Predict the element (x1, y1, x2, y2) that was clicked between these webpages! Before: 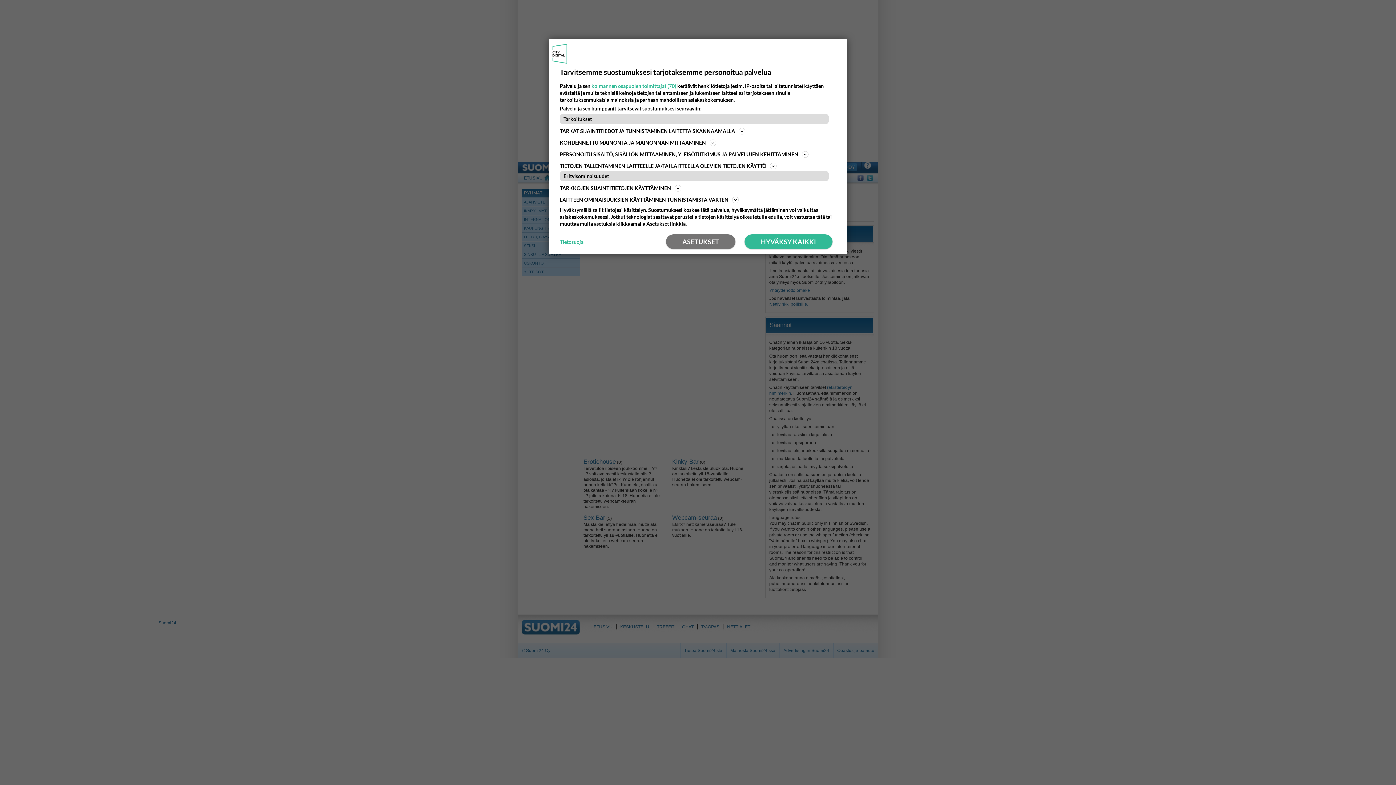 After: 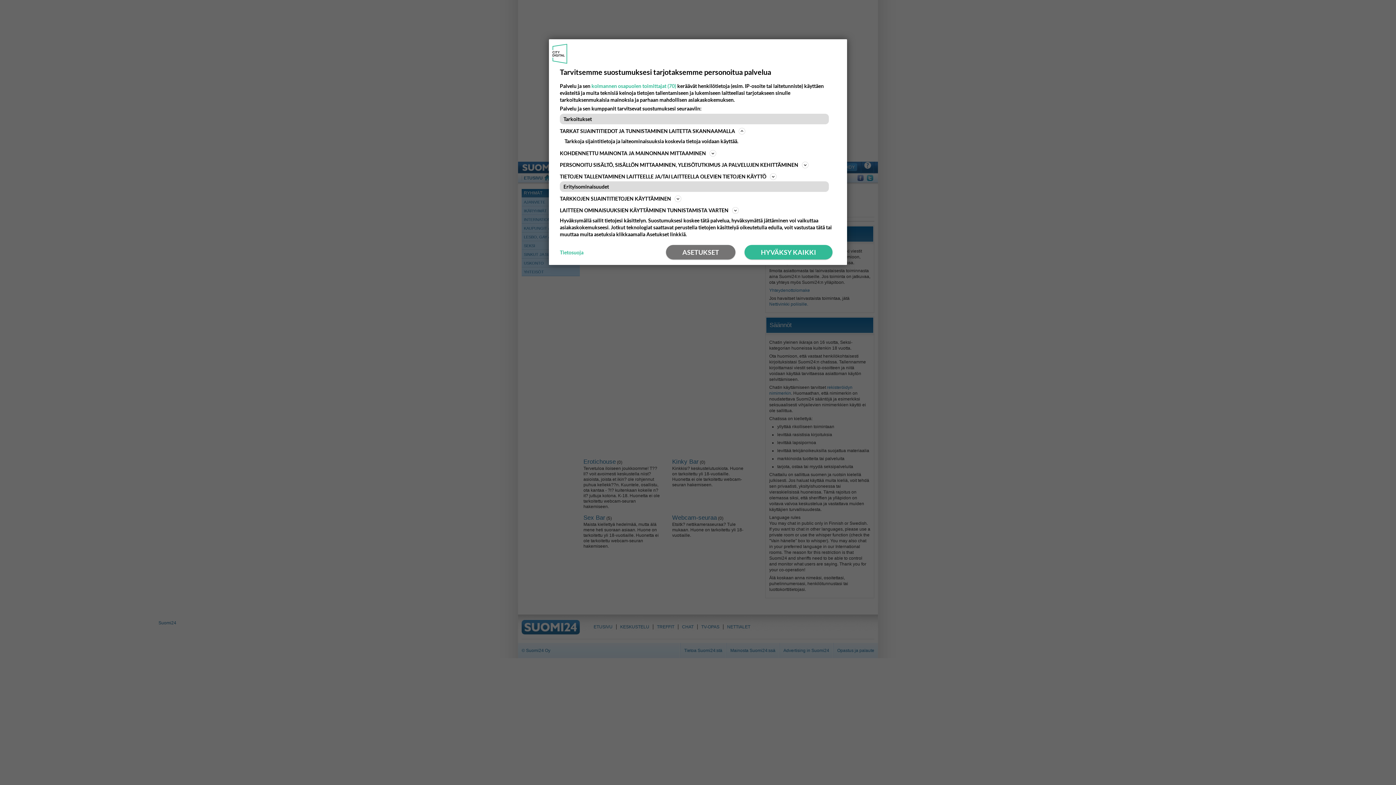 Action: label: TARKAT SIJAINTITIEDOT JA TUNNISTAMINEN LAITETTA SKANNAAMALLA bbox: (560, 126, 836, 136)